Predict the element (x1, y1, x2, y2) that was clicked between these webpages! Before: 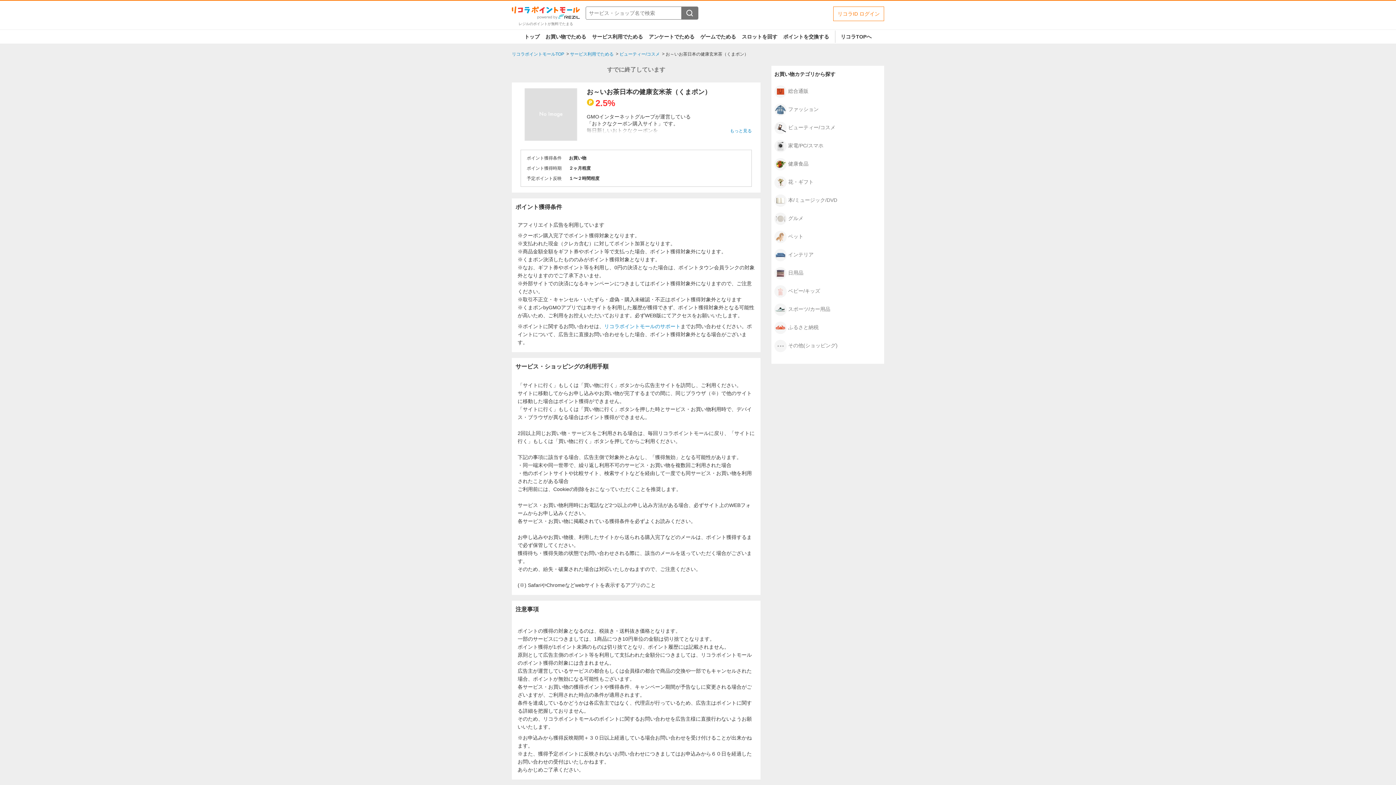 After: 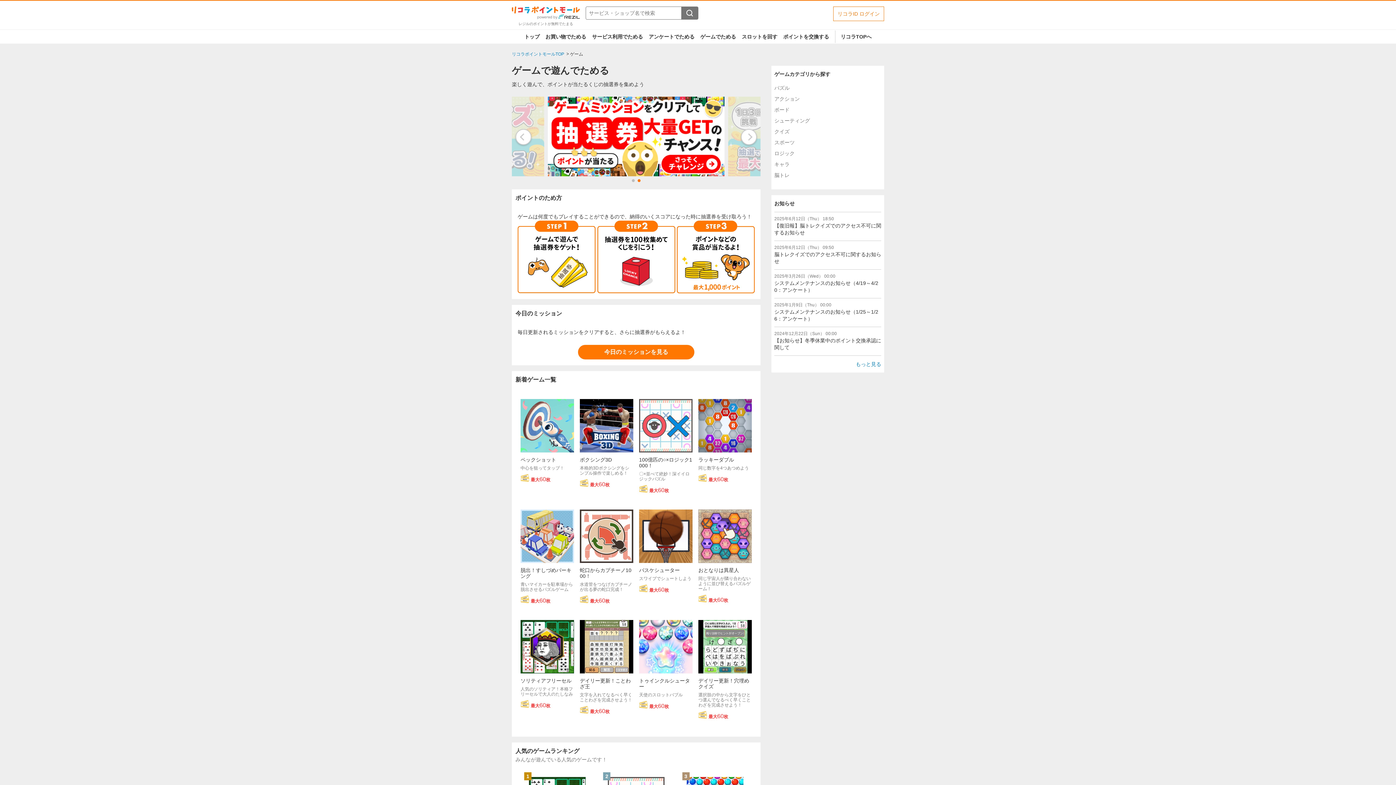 Action: label: ゲームでためる bbox: (697, 29, 739, 43)